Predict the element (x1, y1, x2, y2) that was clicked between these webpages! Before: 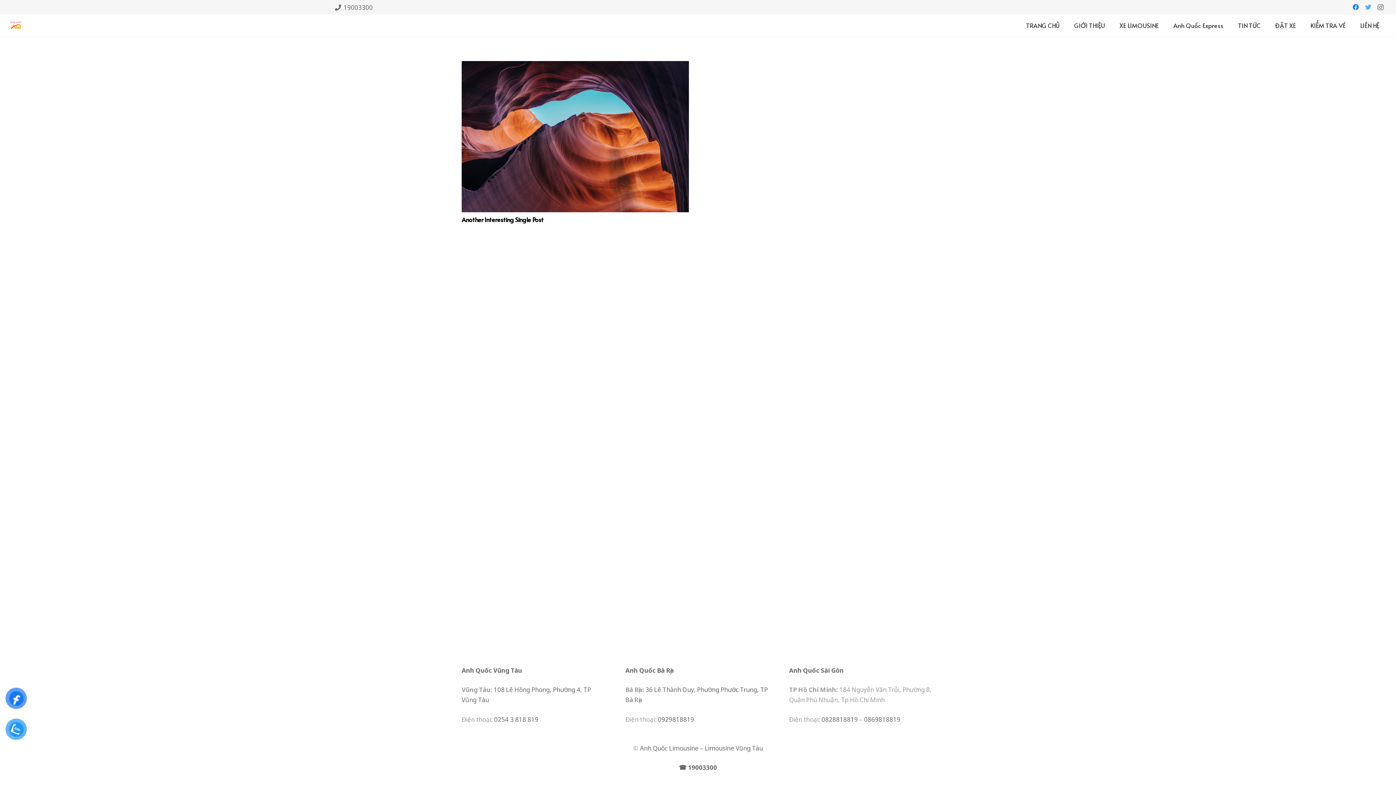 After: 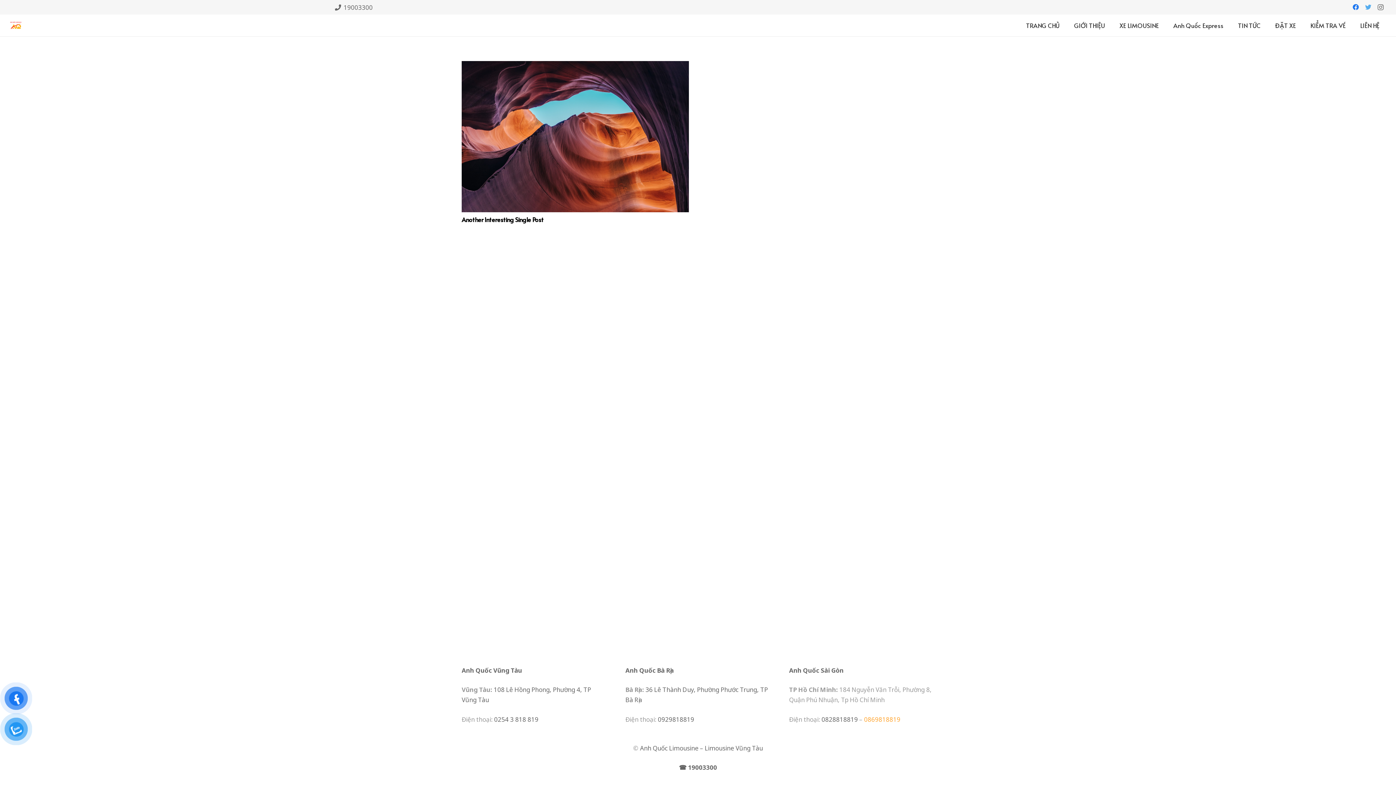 Action: bbox: (864, 715, 900, 723) label: 0869818819